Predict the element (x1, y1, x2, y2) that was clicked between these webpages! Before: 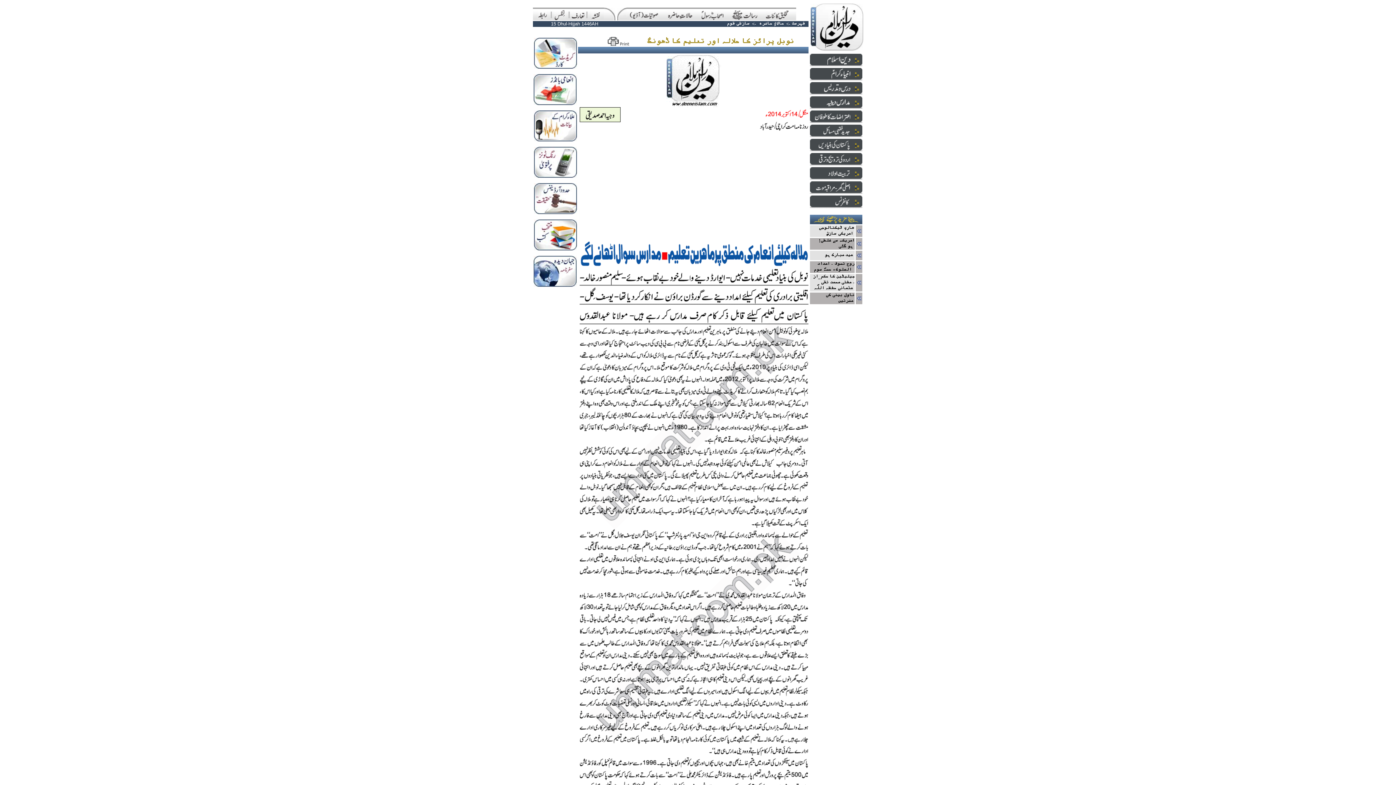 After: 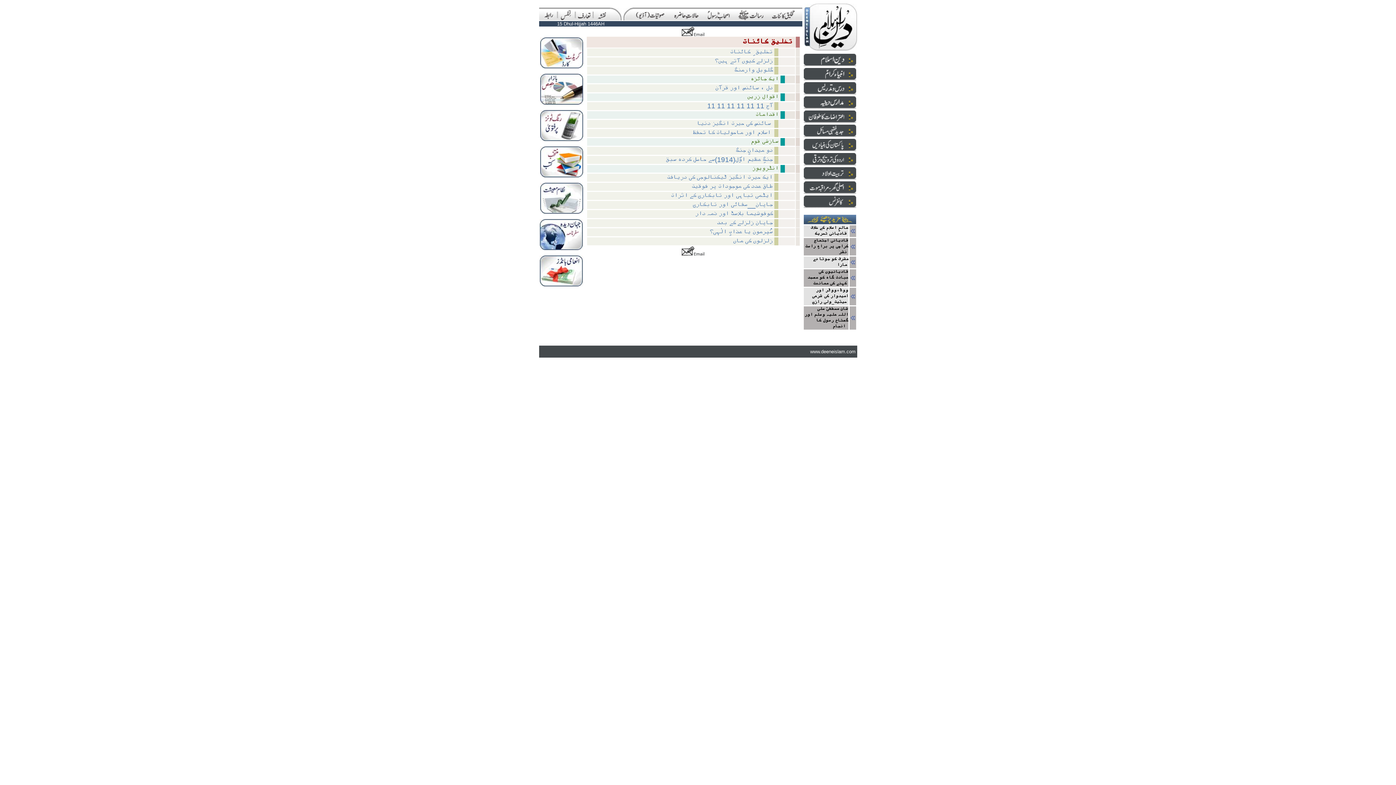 Action: bbox: (765, 10, 788, 20)